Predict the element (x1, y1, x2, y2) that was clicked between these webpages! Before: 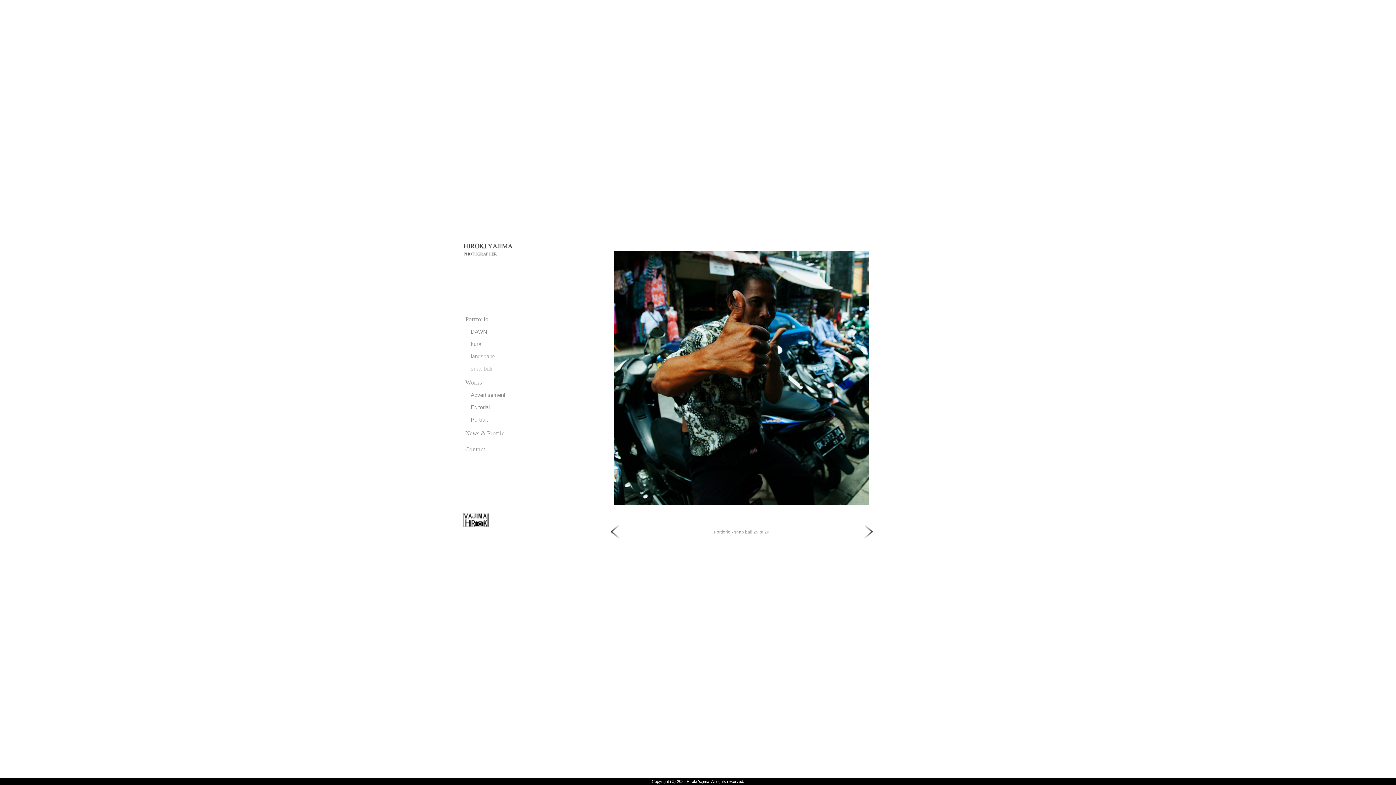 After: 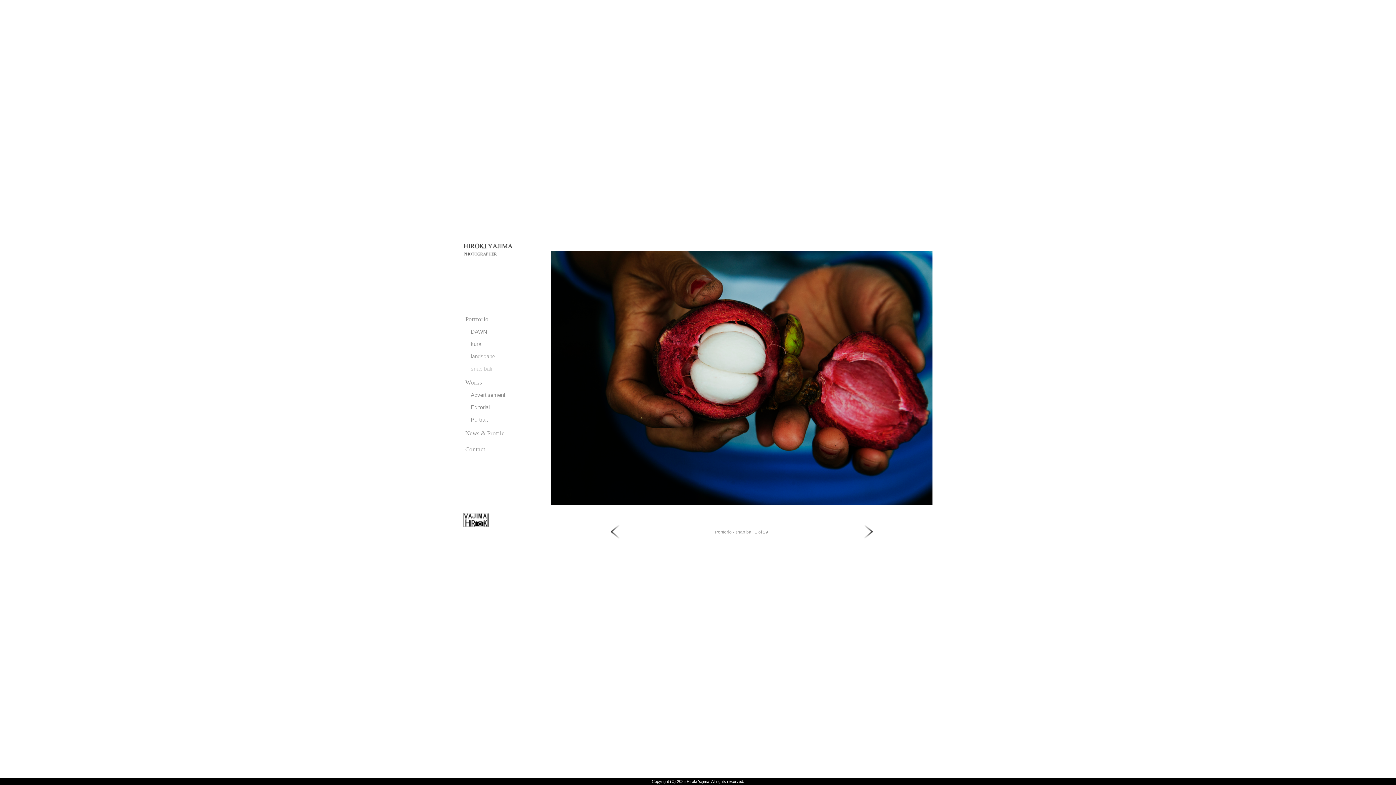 Action: label: snap bali bbox: (470, 365, 492, 372)